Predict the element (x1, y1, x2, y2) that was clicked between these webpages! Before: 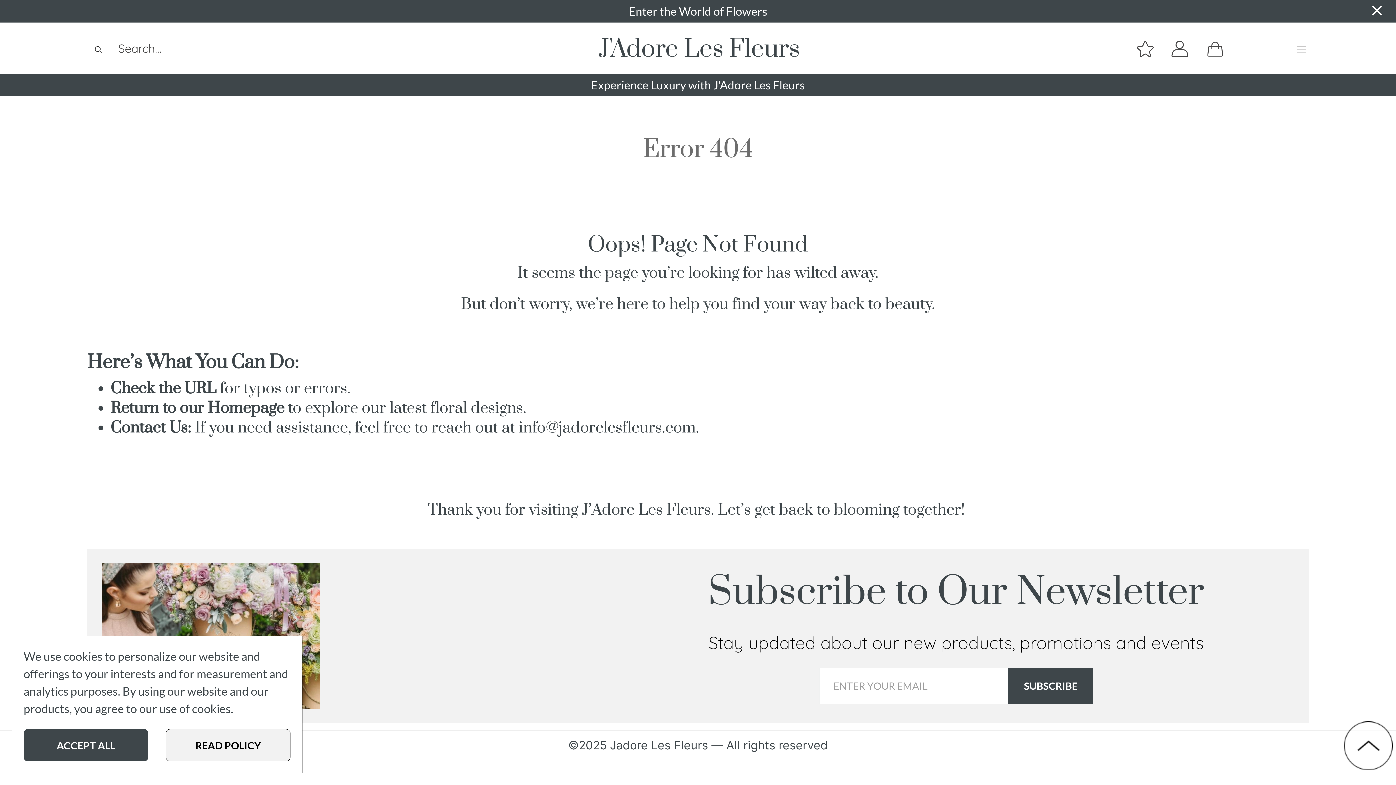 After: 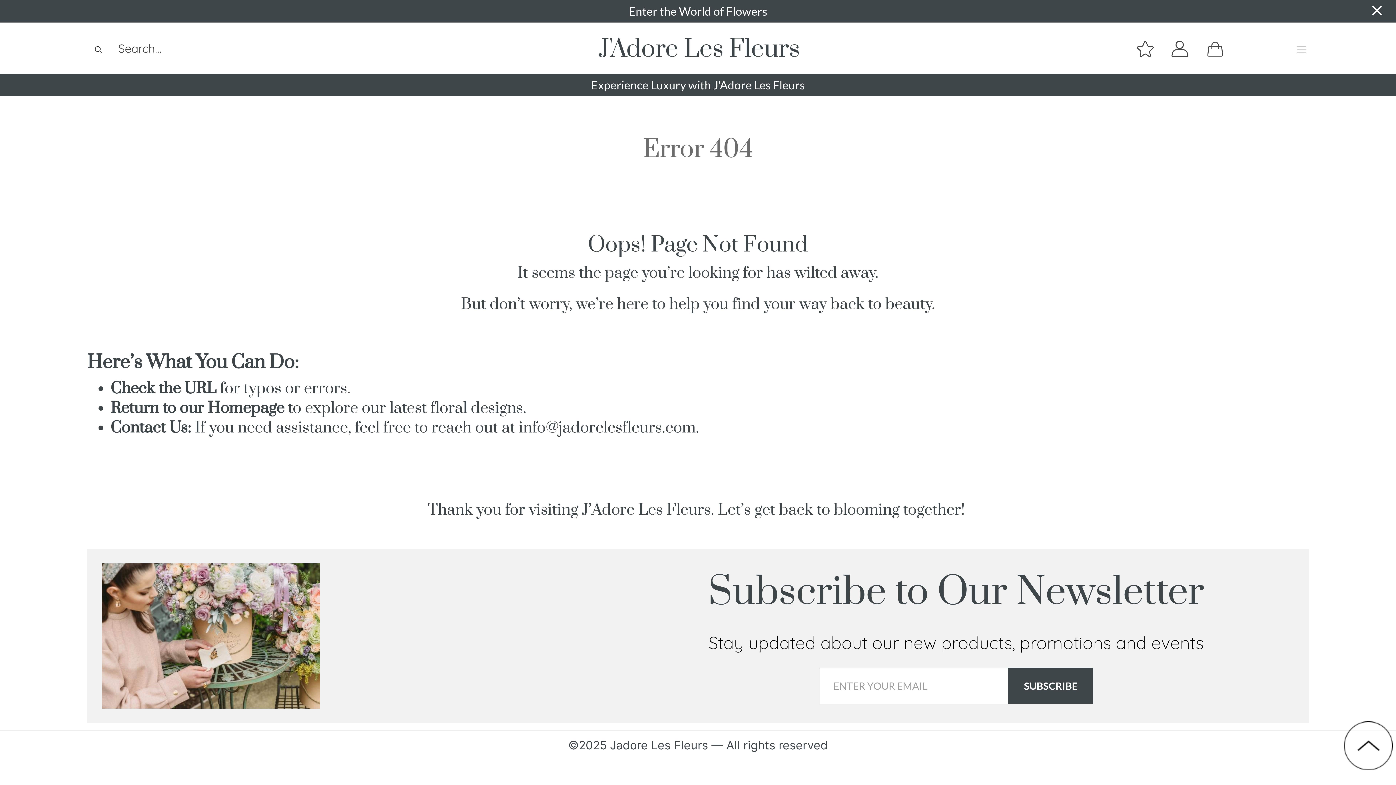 Action: bbox: (23, 729, 148, 761) label: ACCEPT ALL